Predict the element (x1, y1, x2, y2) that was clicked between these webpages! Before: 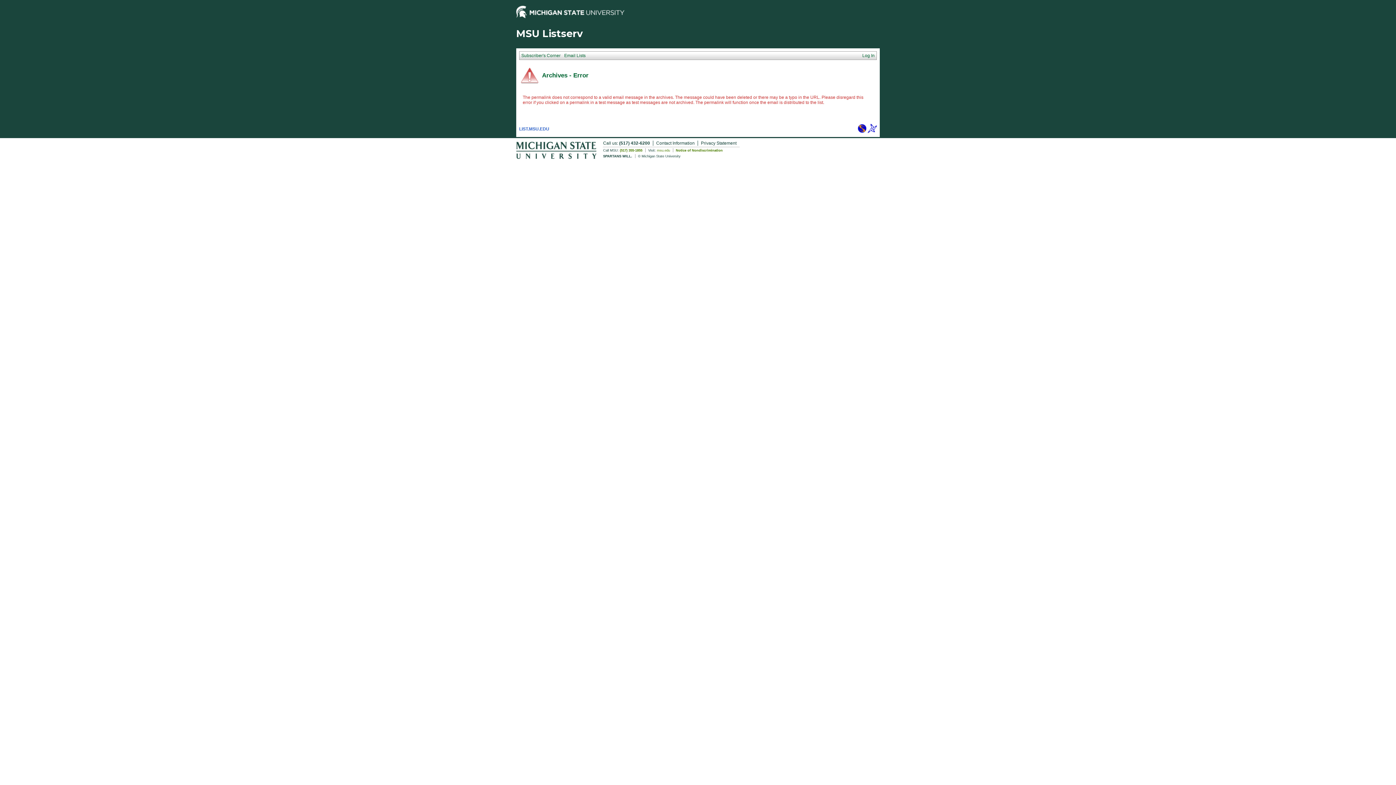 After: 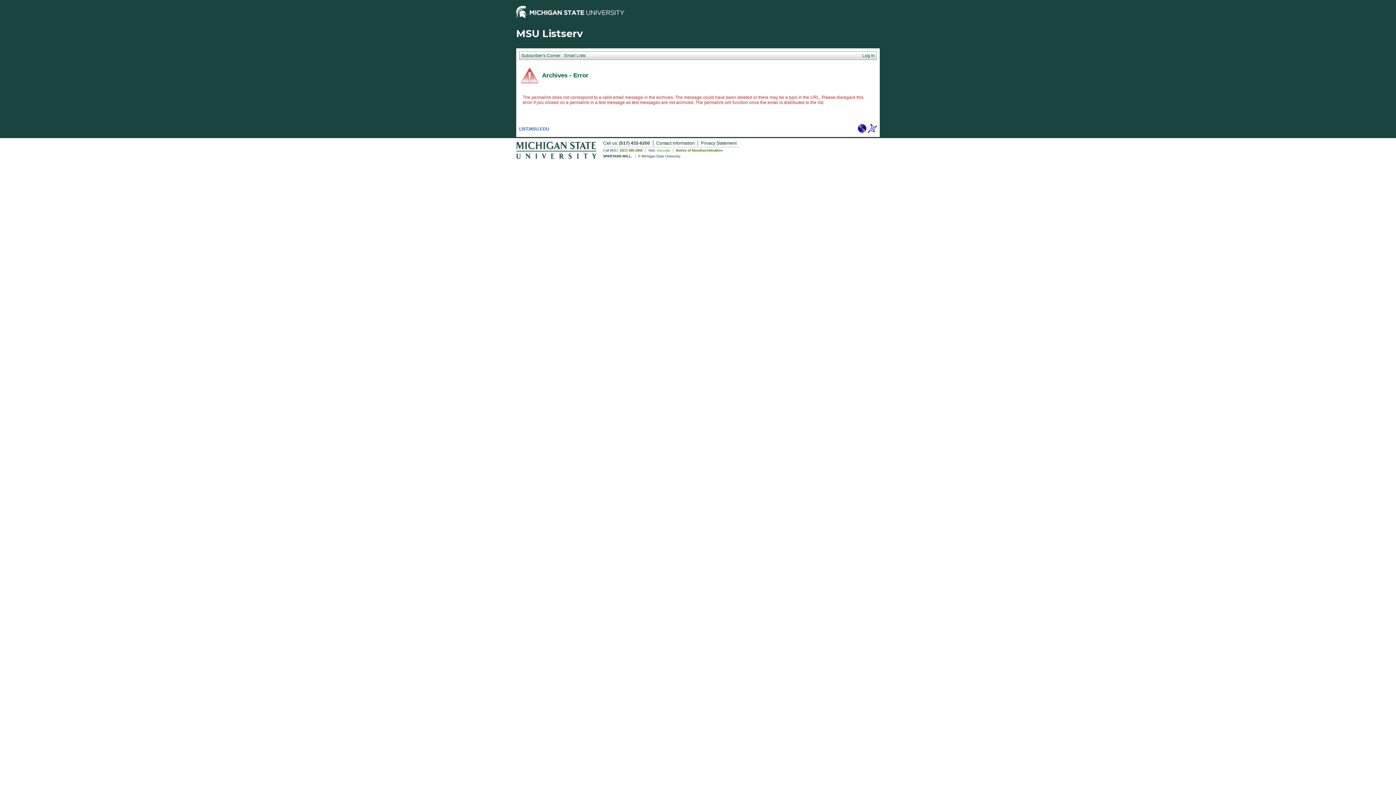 Action: bbox: (868, 129, 877, 134)